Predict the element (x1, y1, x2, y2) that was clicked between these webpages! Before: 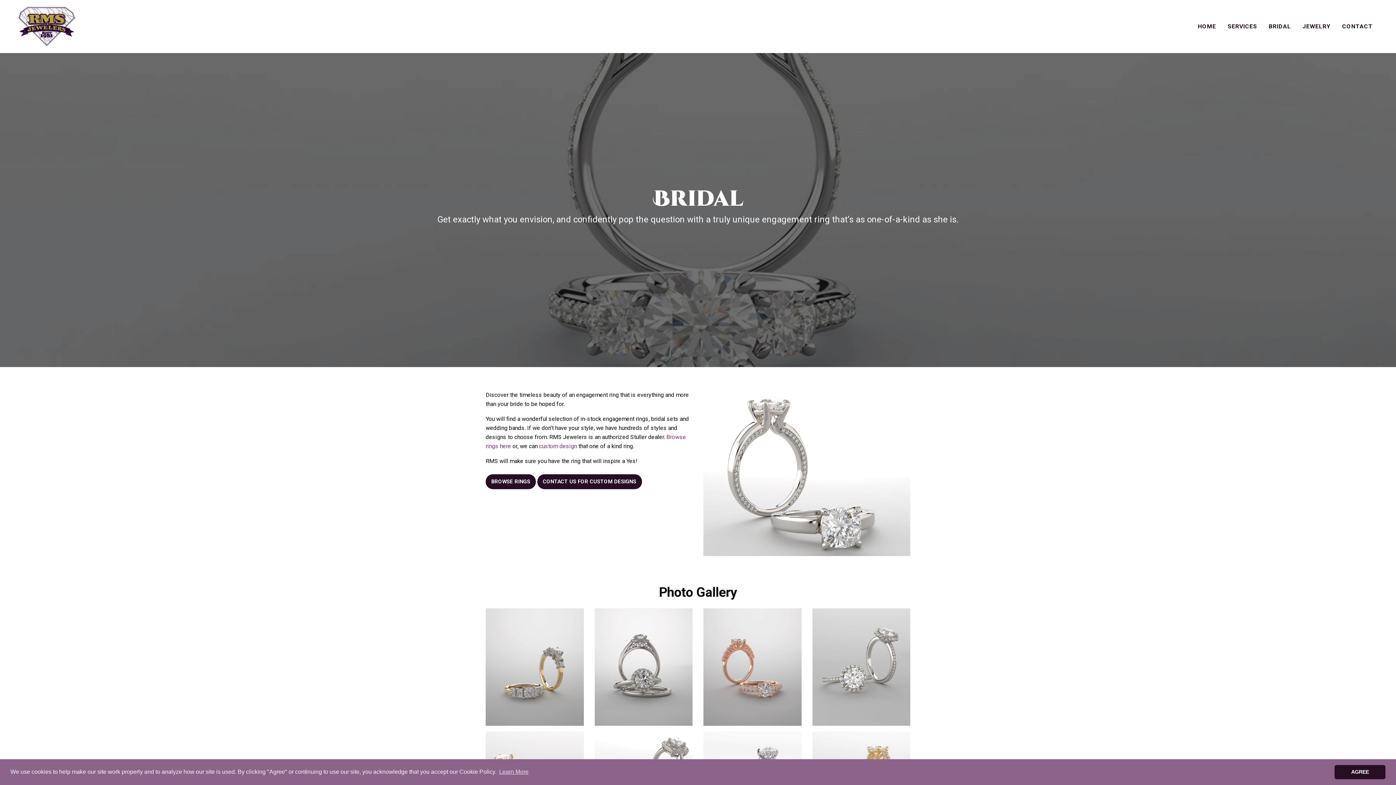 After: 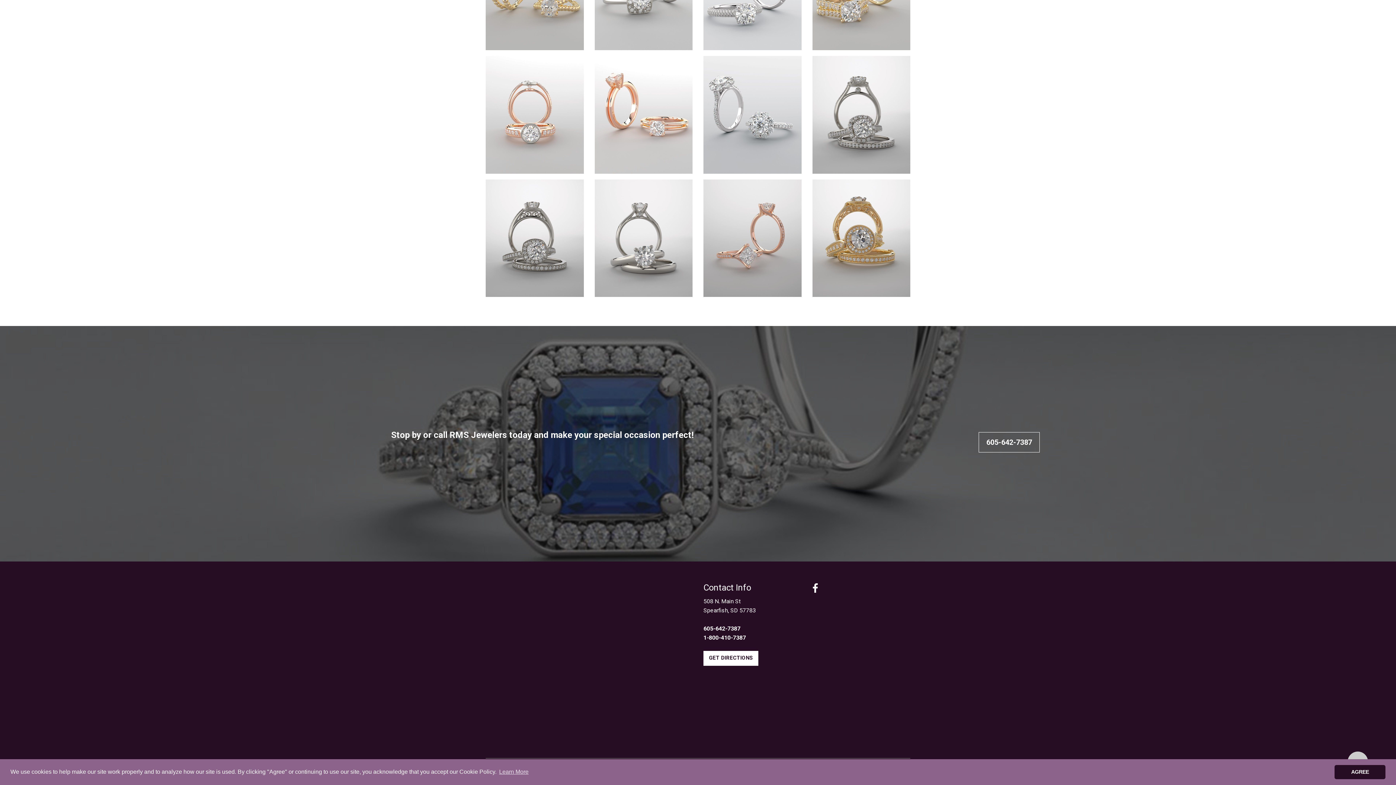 Action: label: CONTACT US FOR CUSTOM DESIGNS bbox: (537, 474, 642, 489)